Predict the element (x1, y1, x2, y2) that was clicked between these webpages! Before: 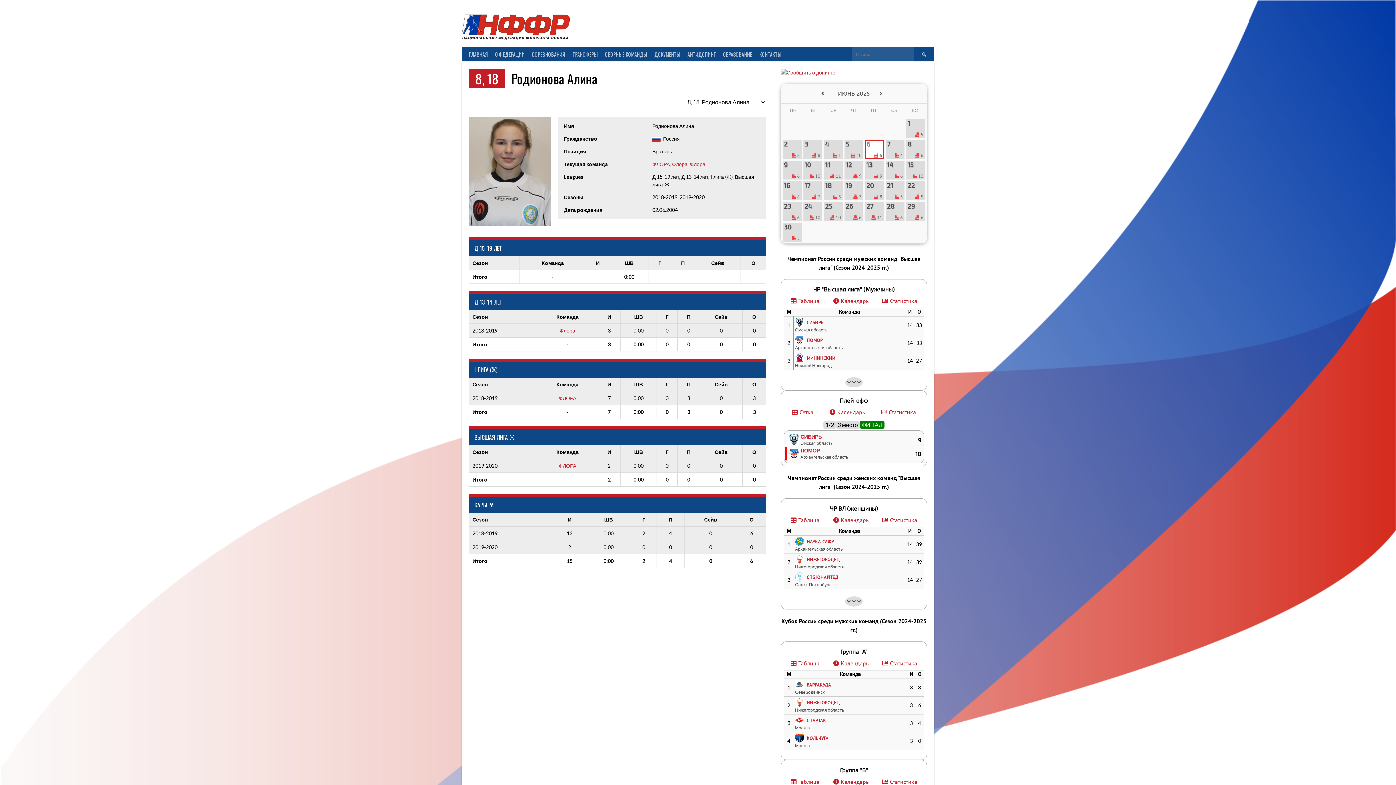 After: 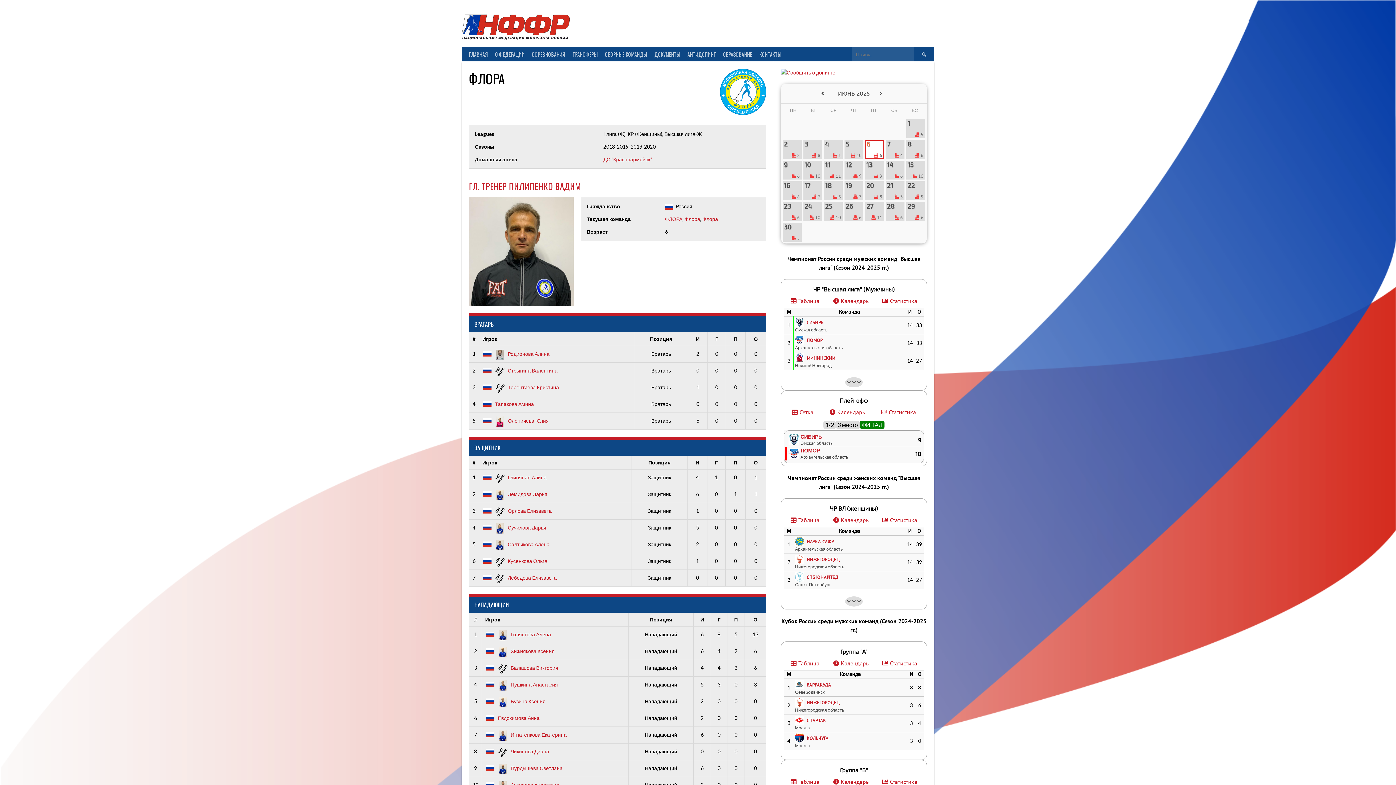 Action: label: ФЛОРА bbox: (652, 161, 669, 167)